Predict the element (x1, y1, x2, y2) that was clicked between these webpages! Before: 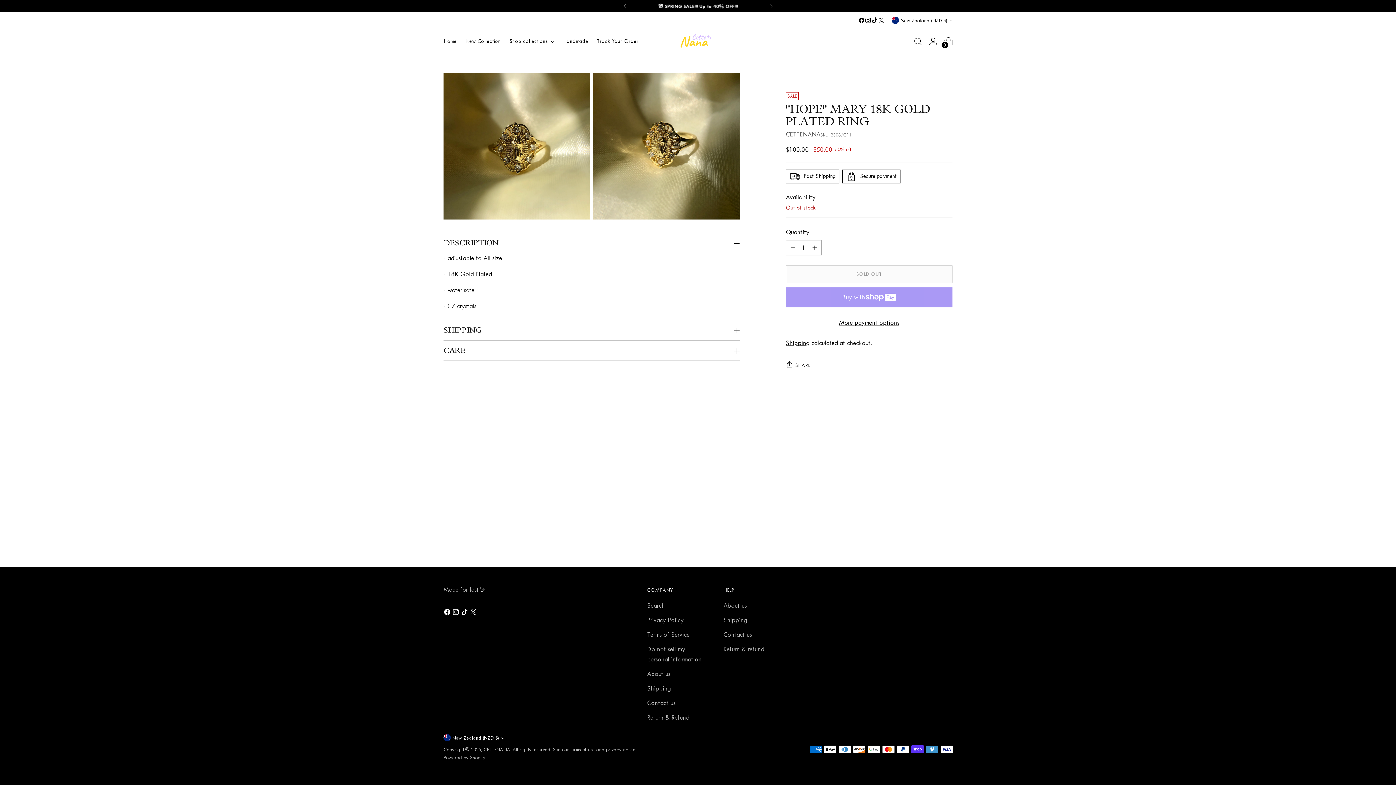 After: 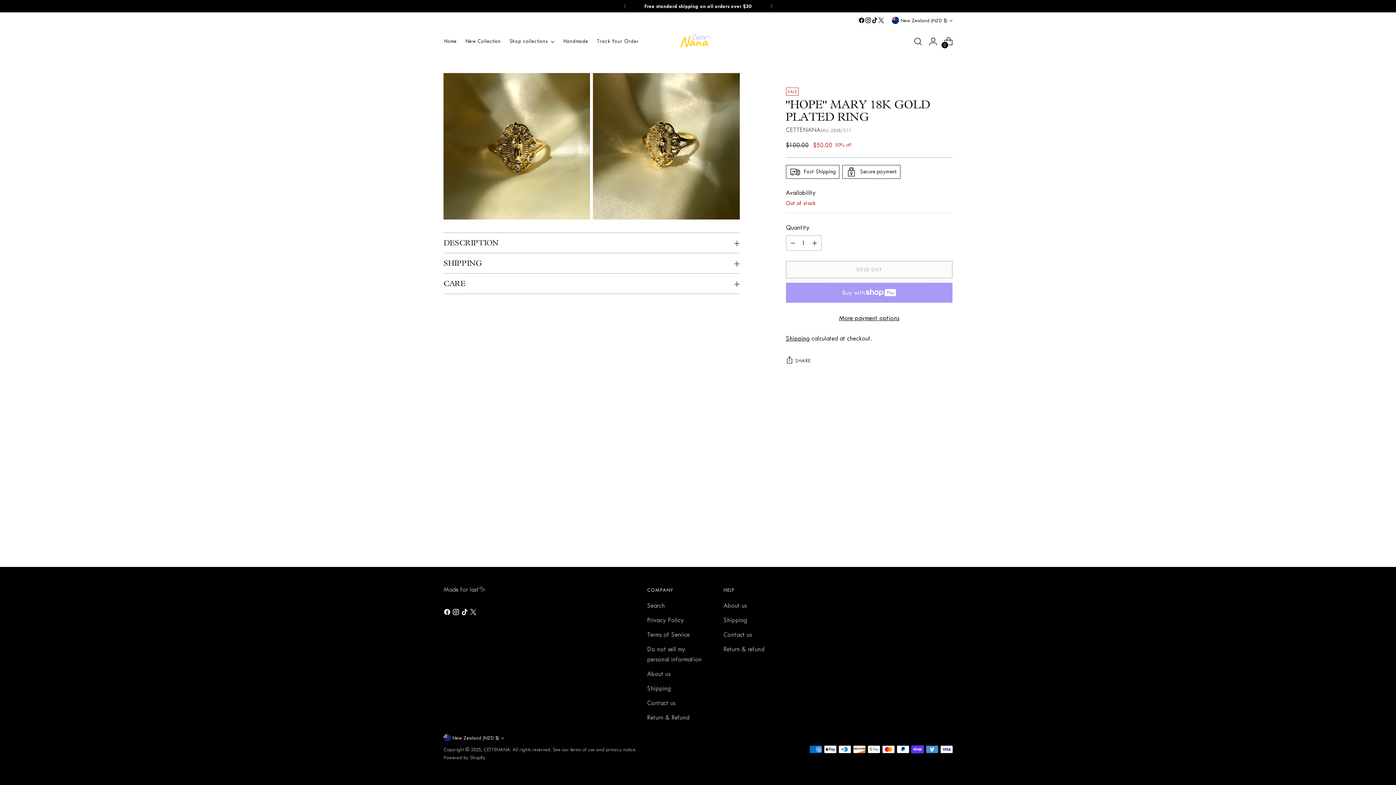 Action: bbox: (443, 233, 739, 253) label: DESCRIPTION